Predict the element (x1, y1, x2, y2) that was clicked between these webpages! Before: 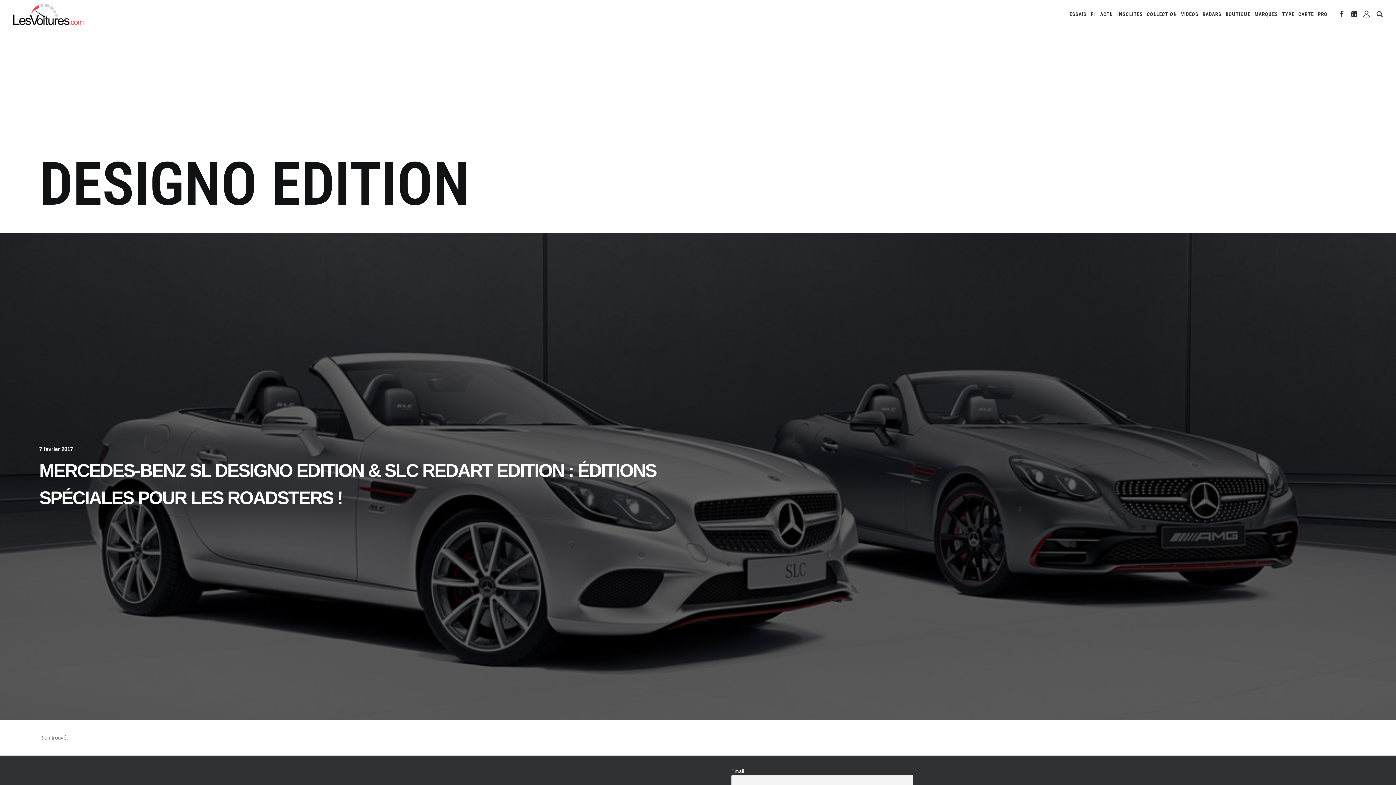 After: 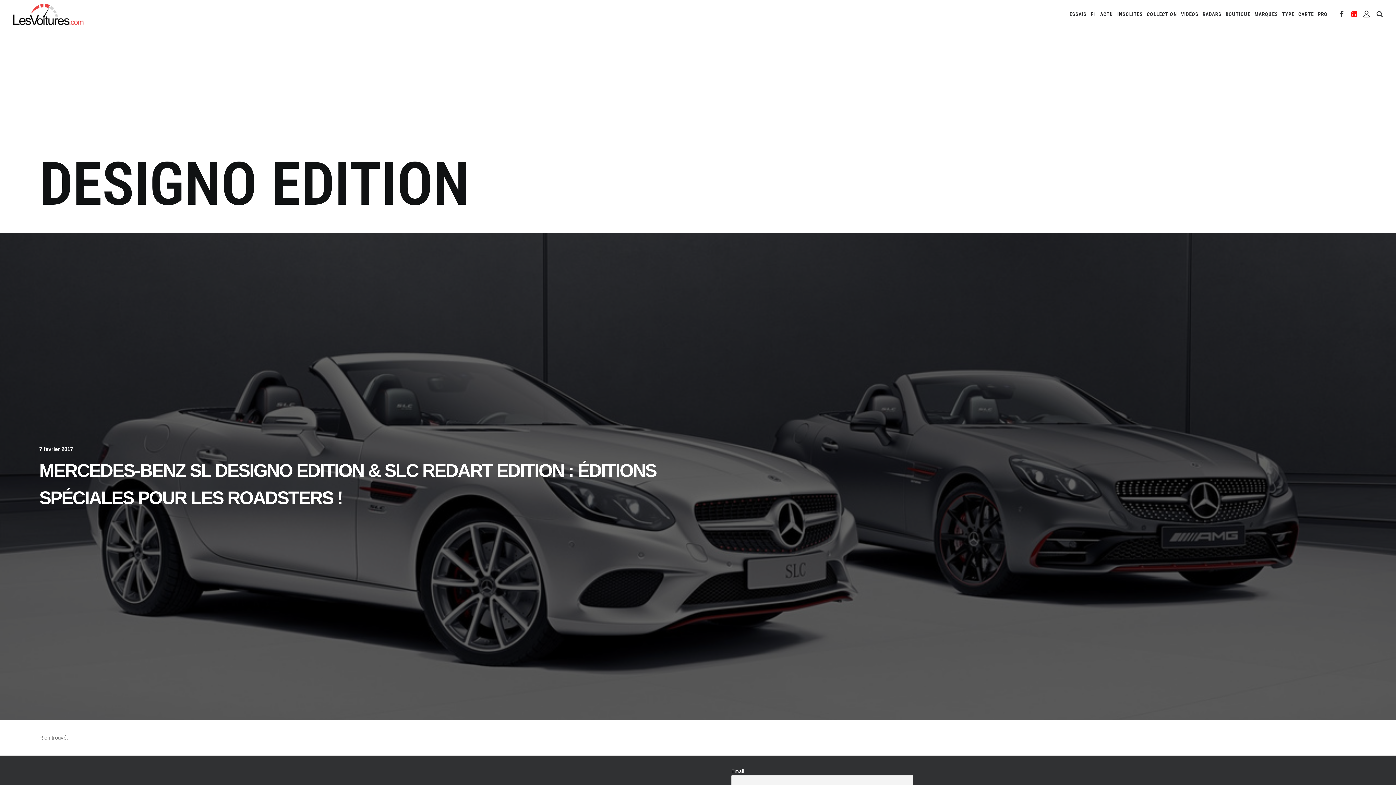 Action: bbox: (1347, 0, 1360, 28)